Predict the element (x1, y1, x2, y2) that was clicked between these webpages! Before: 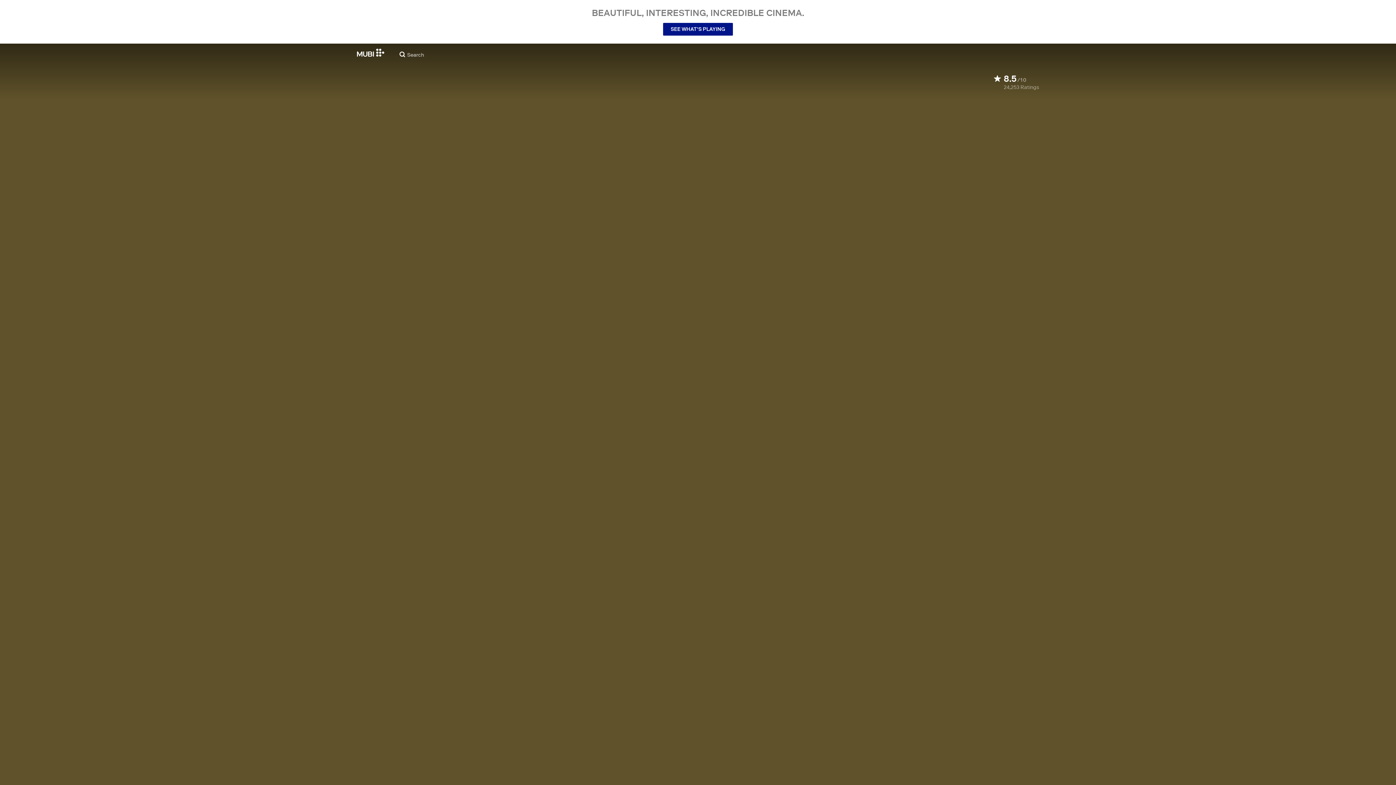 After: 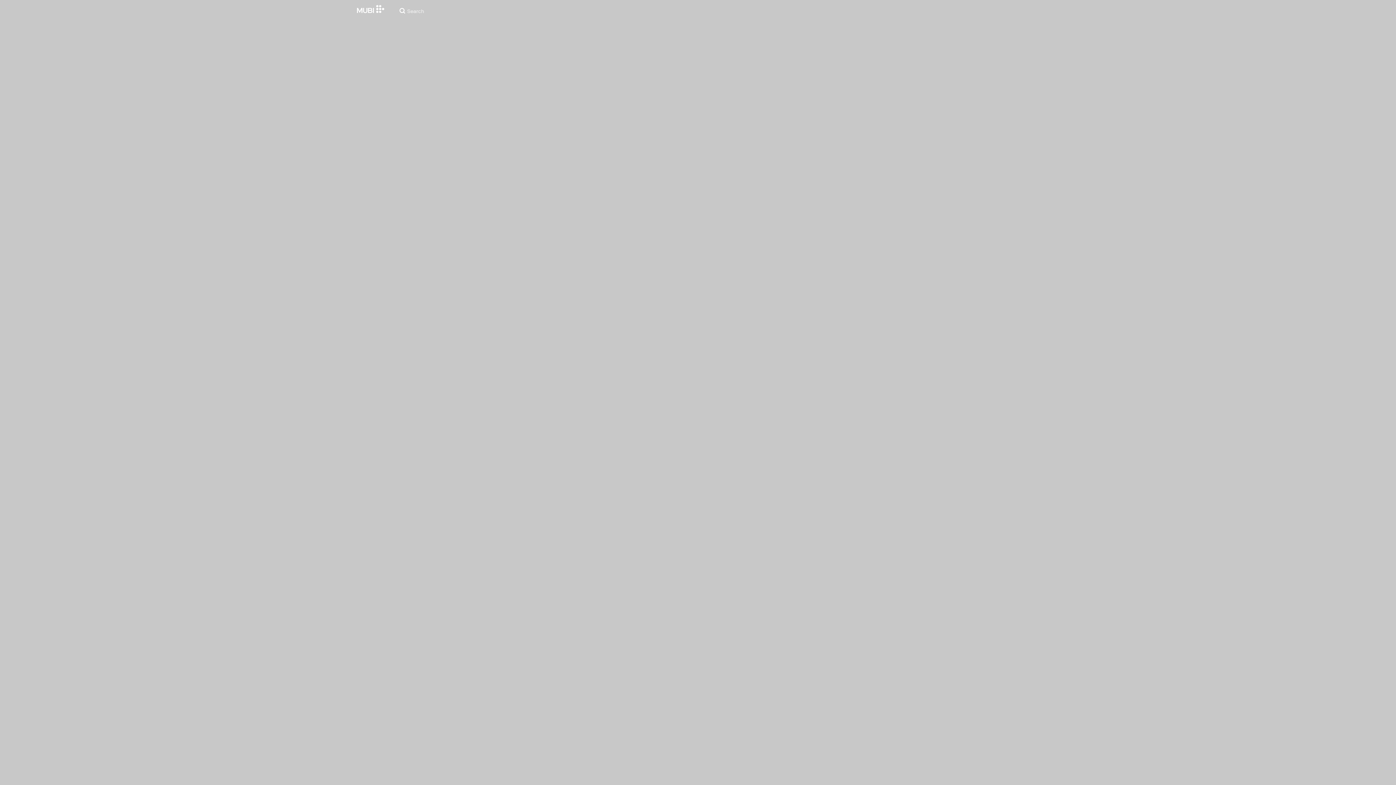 Action: bbox: (663, 22, 733, 35) label: SEE WHAT’S PLAYING